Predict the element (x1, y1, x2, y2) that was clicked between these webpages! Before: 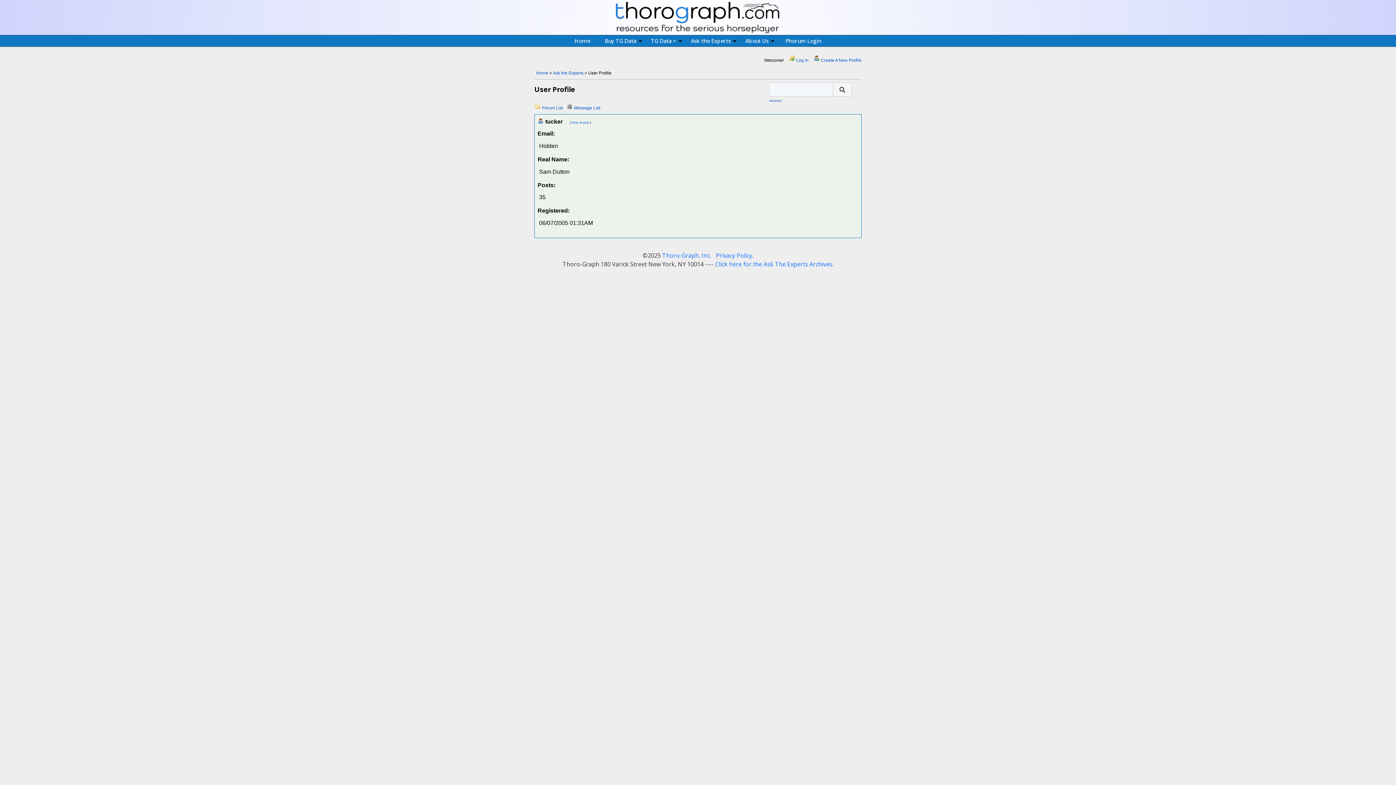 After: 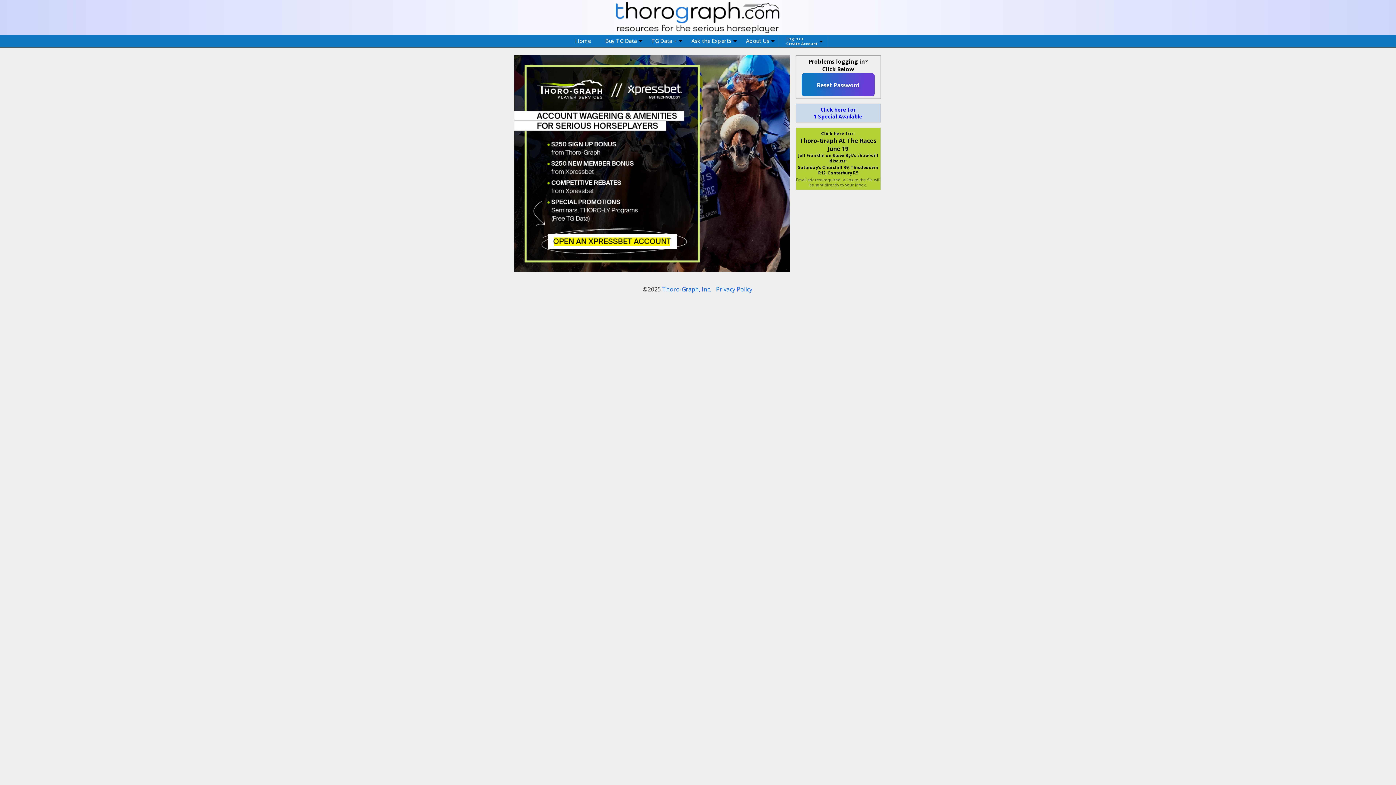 Action: bbox: (614, 0, 781, 34)